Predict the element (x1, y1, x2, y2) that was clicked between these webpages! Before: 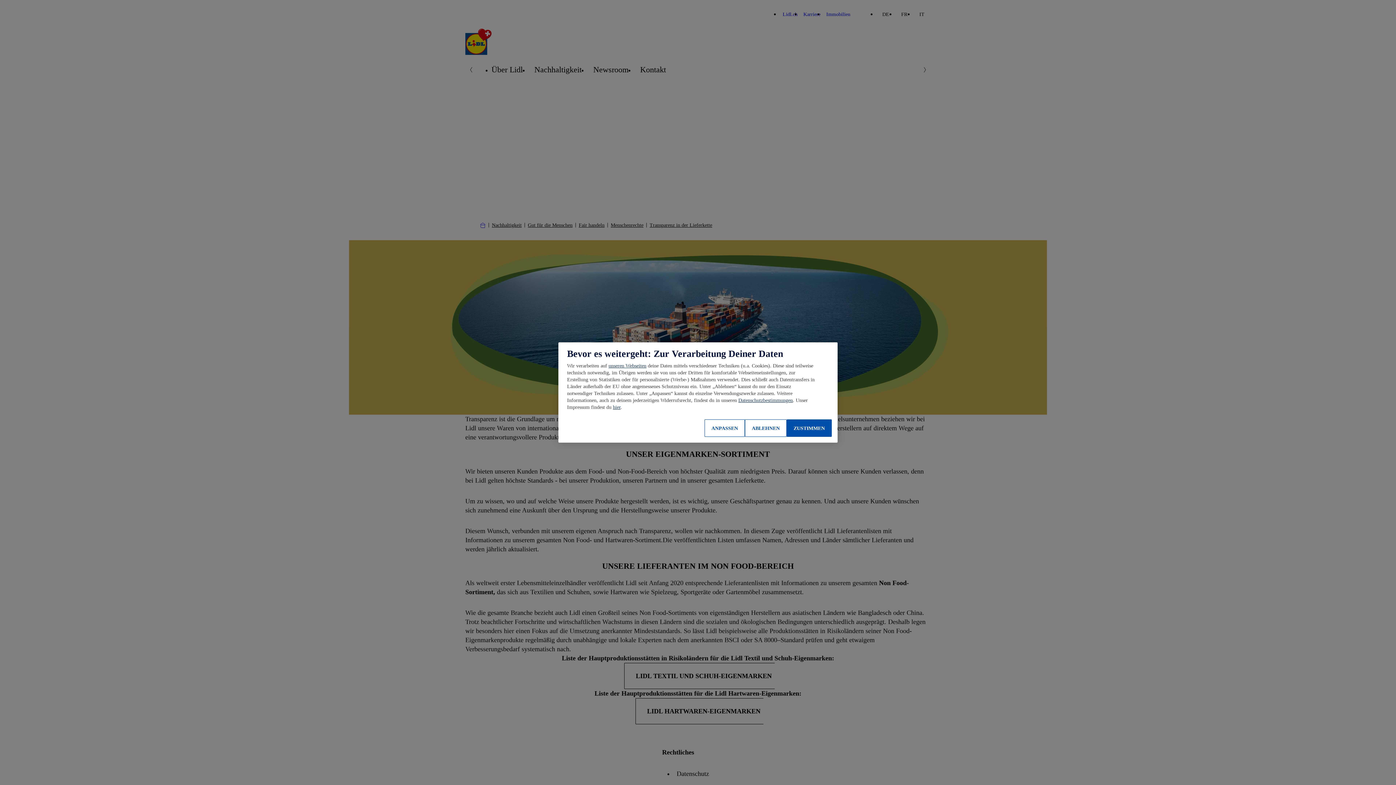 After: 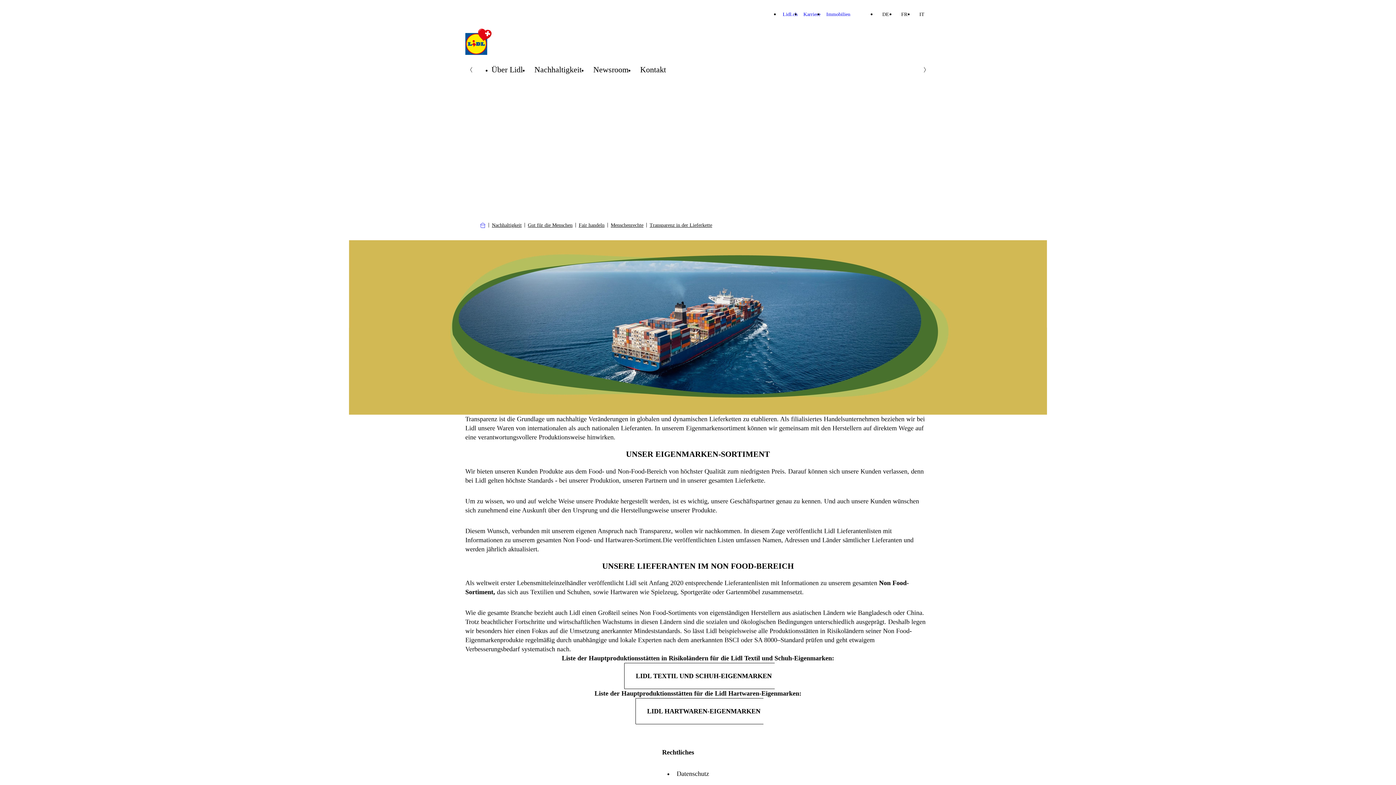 Action: label: ZUSTIMMEN bbox: (786, 419, 832, 437)